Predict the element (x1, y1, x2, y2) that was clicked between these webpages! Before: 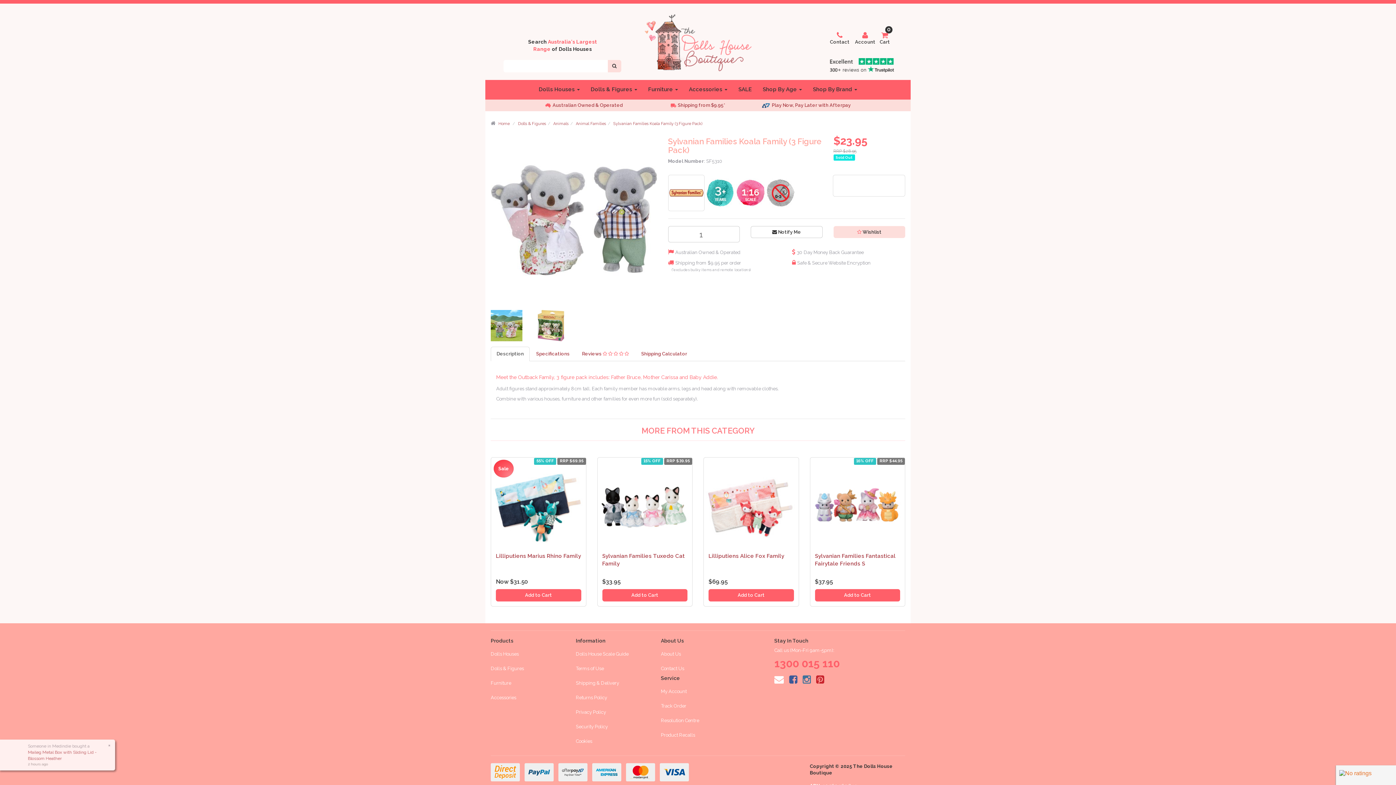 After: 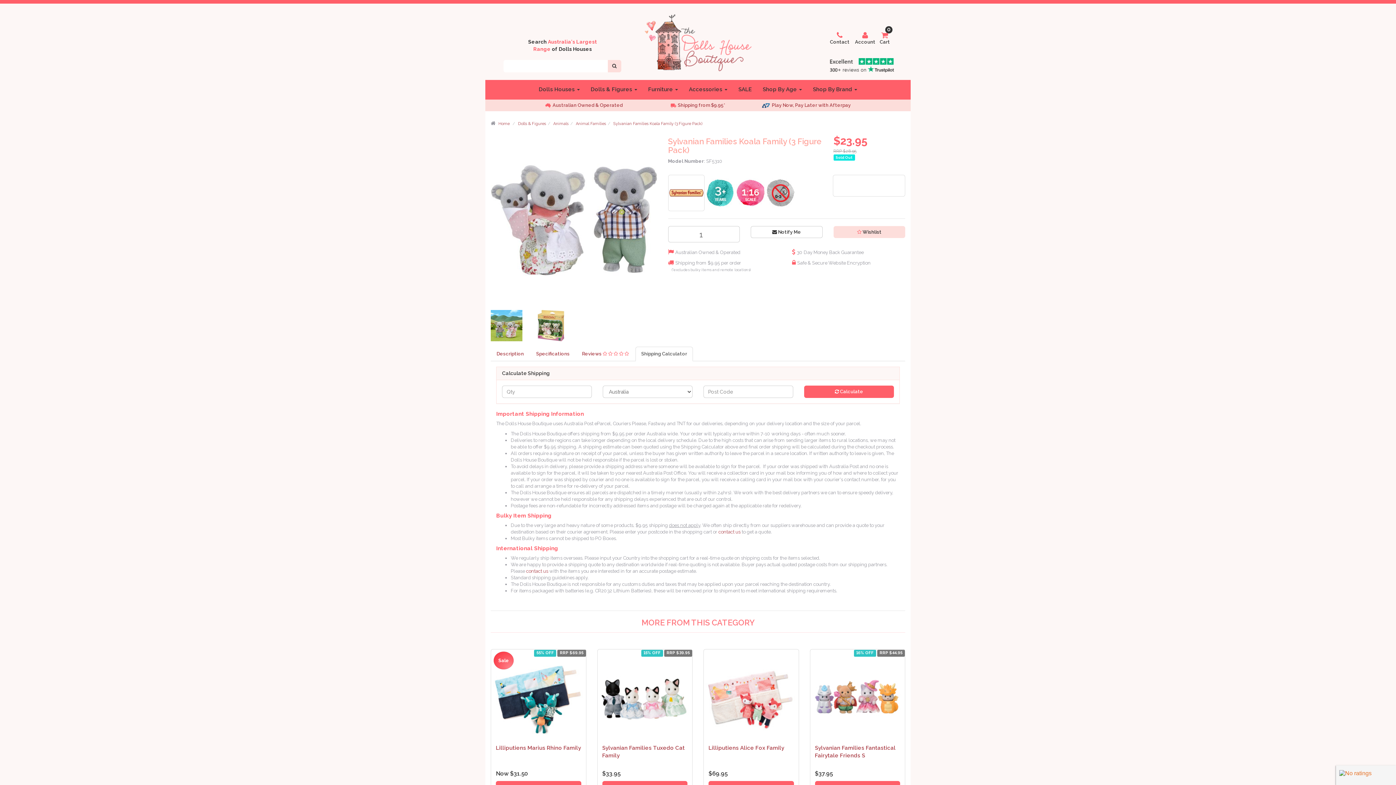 Action: bbox: (635, 347, 693, 361) label: Shipping Calculator